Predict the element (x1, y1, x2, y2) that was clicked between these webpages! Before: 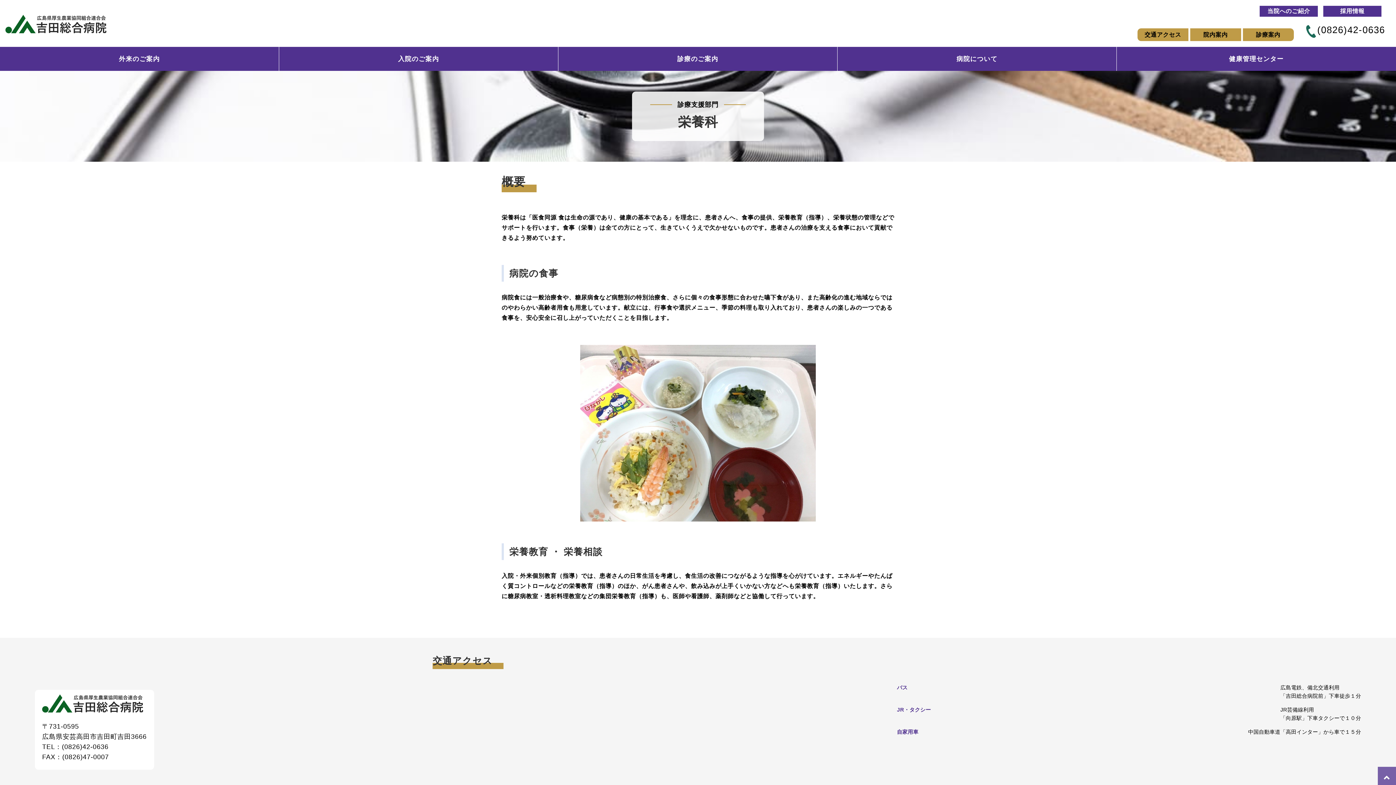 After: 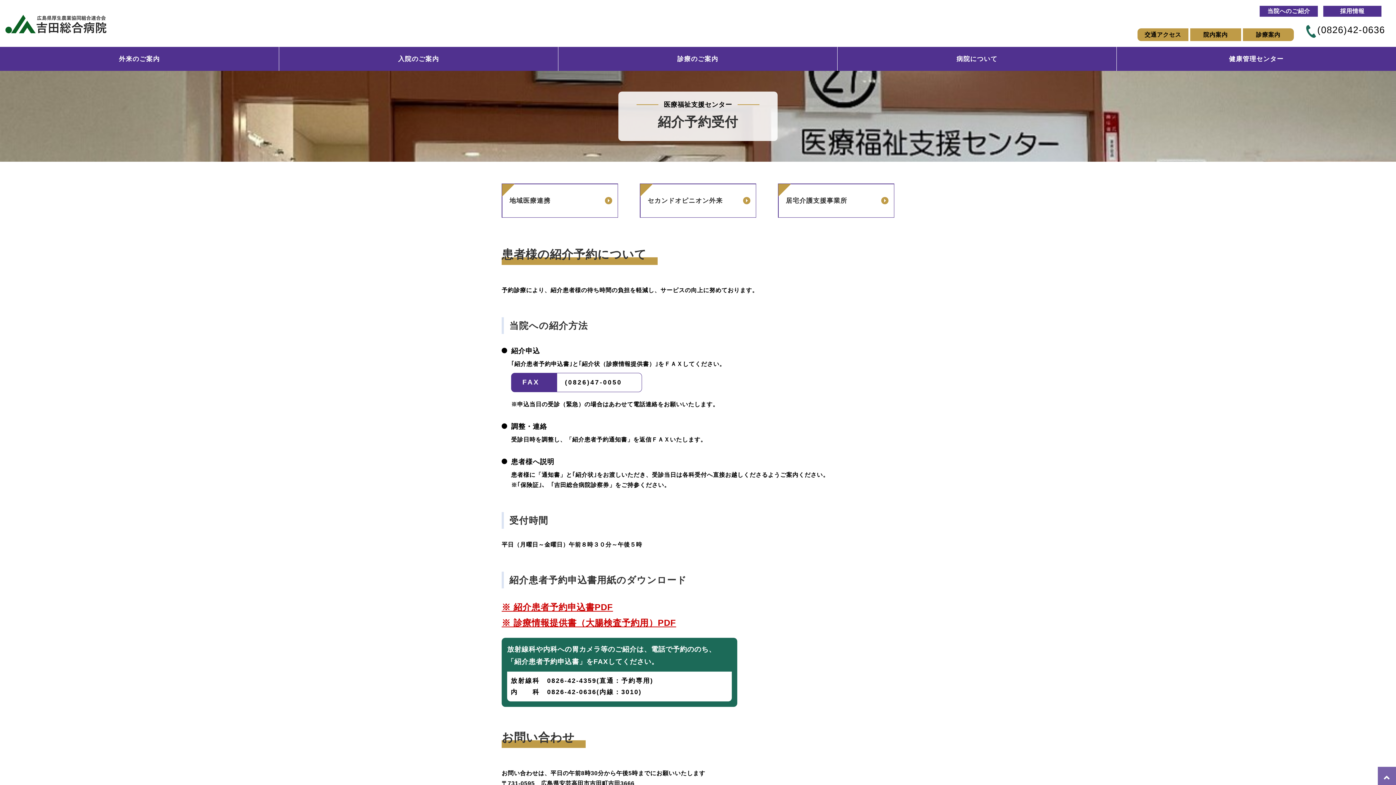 Action: bbox: (1260, 5, 1318, 16) label: 当院へのご紹介